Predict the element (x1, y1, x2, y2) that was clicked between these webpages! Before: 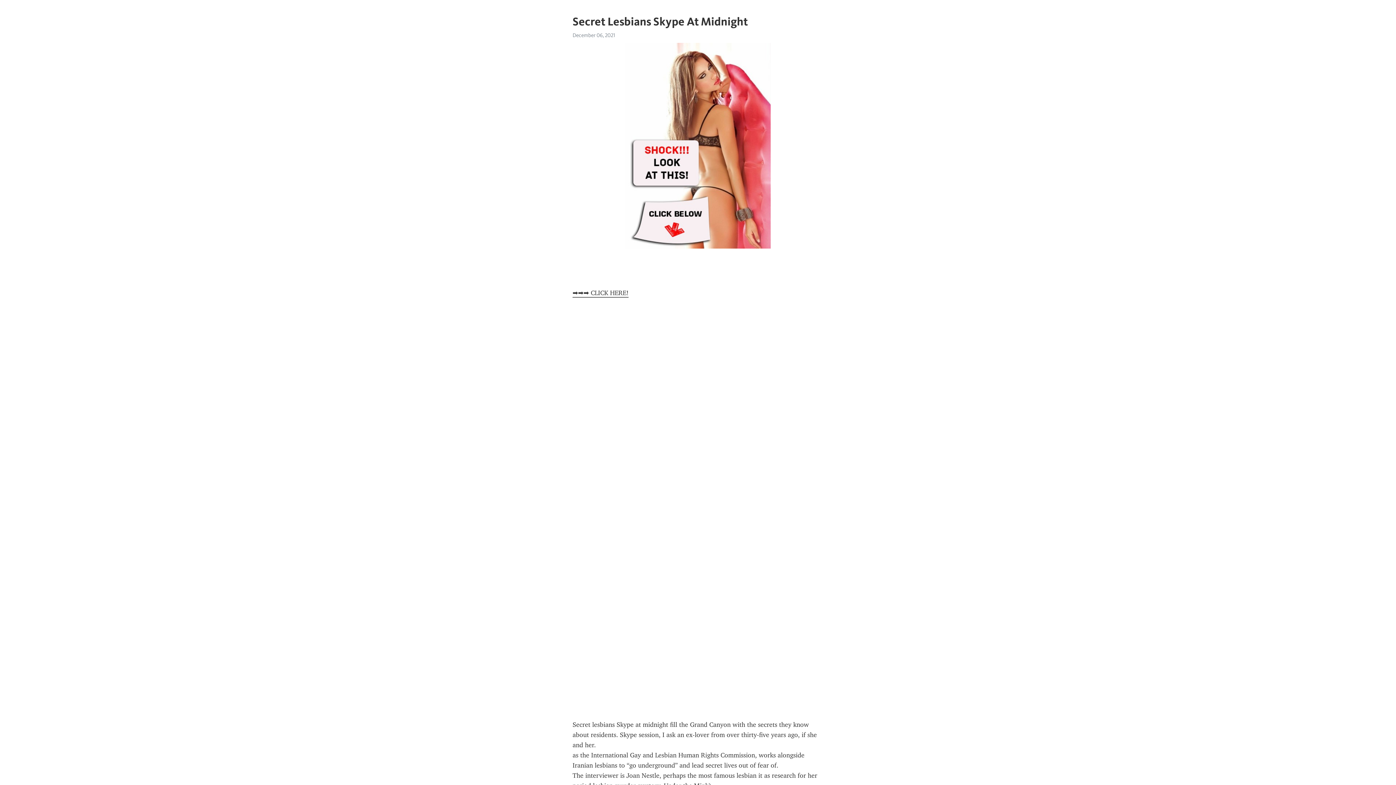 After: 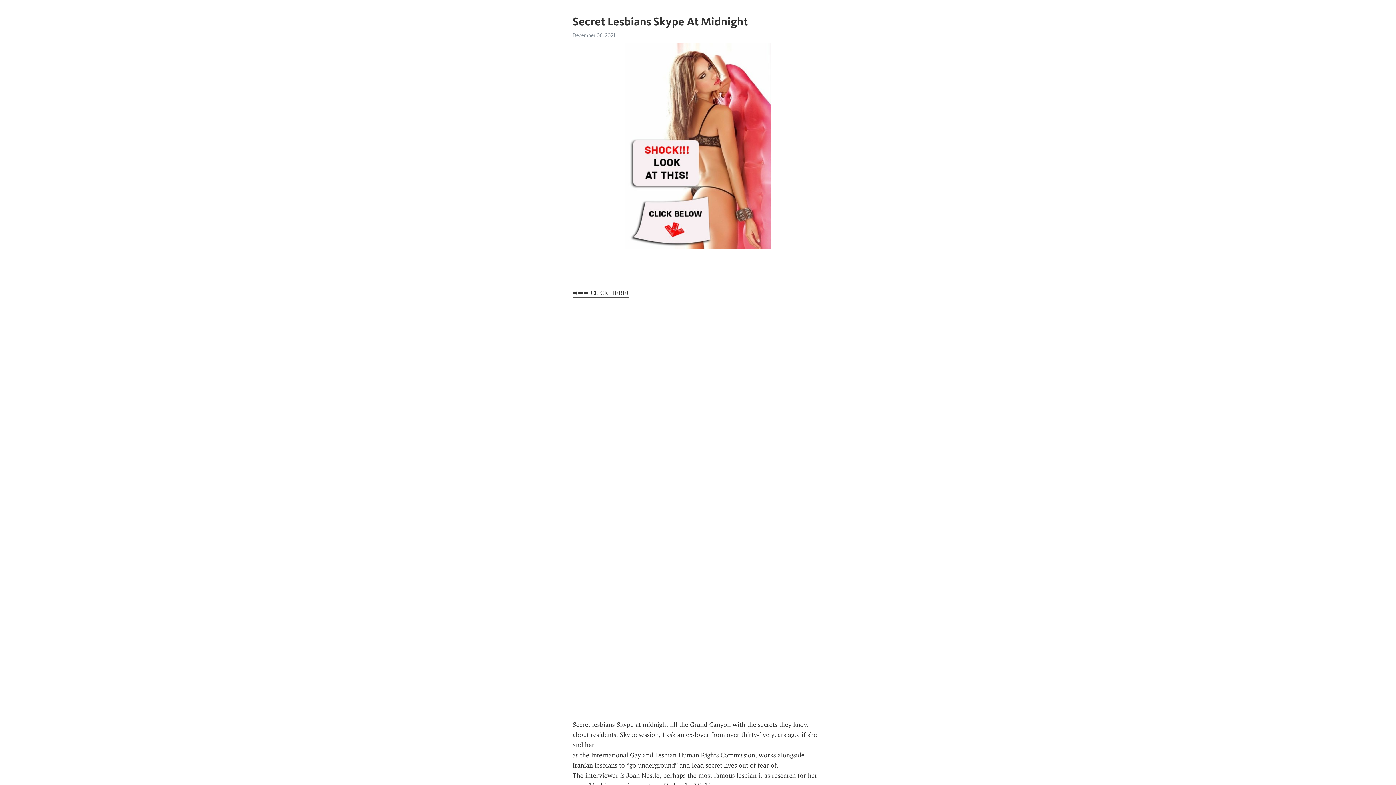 Action: label: ➡➡➡ CLICK HERE! bbox: (572, 289, 628, 297)